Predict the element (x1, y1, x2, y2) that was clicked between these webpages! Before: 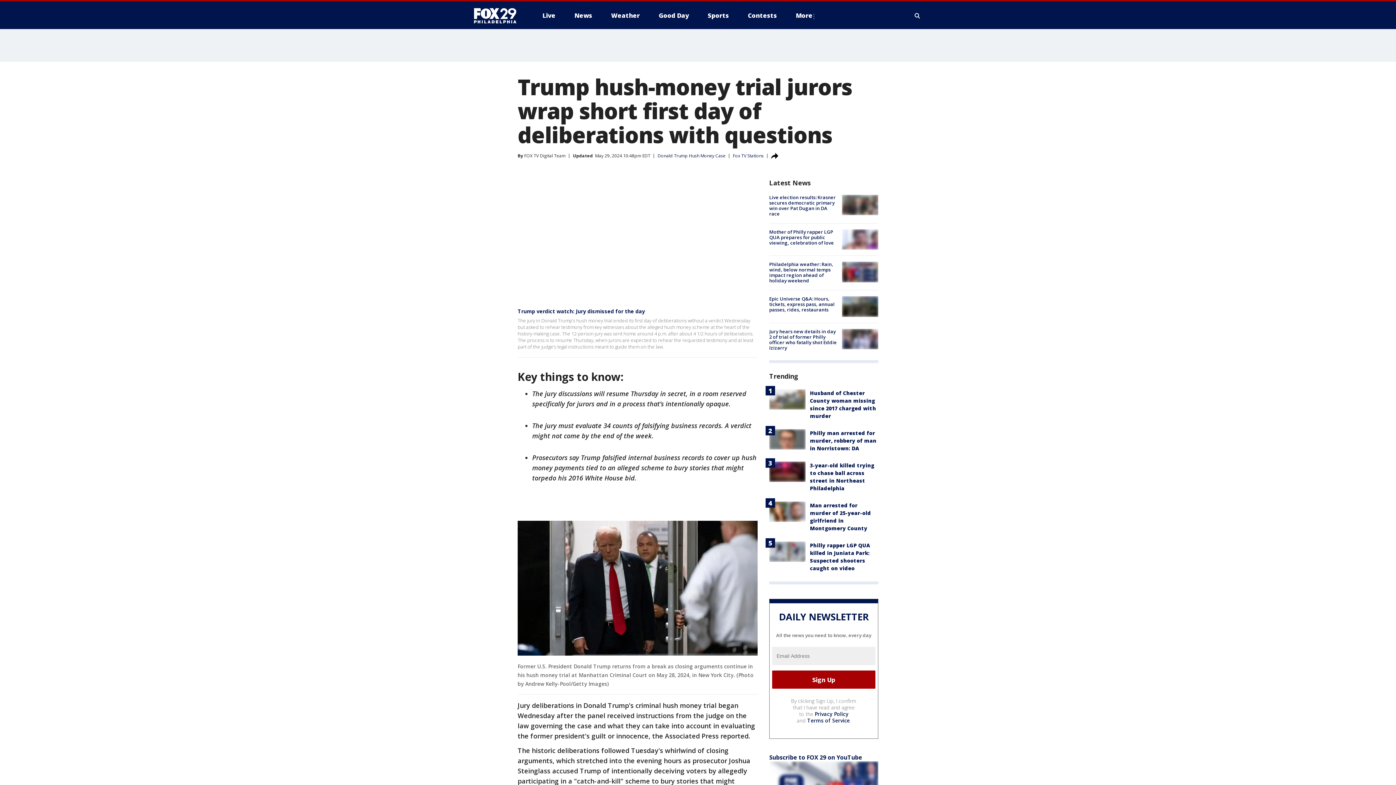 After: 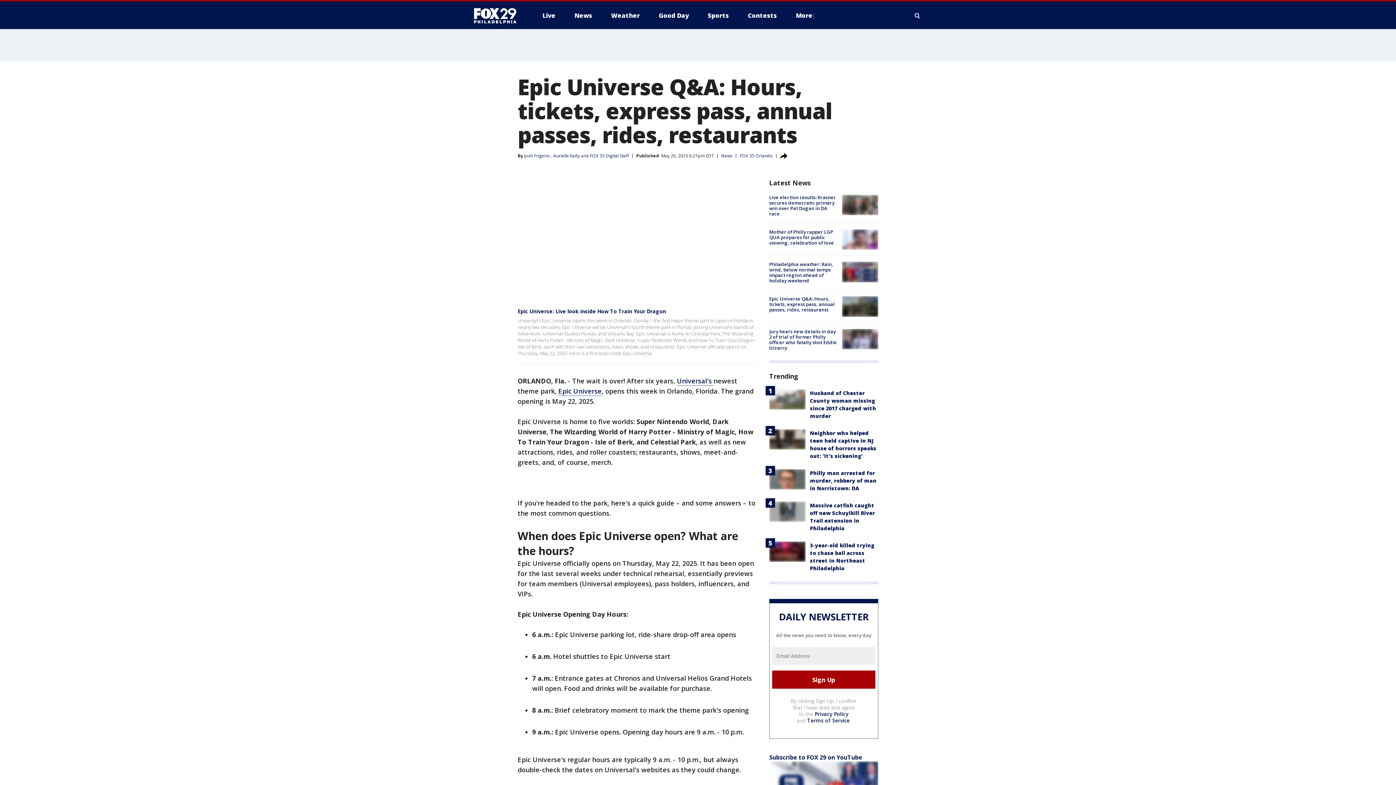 Action: bbox: (842, 296, 878, 316)